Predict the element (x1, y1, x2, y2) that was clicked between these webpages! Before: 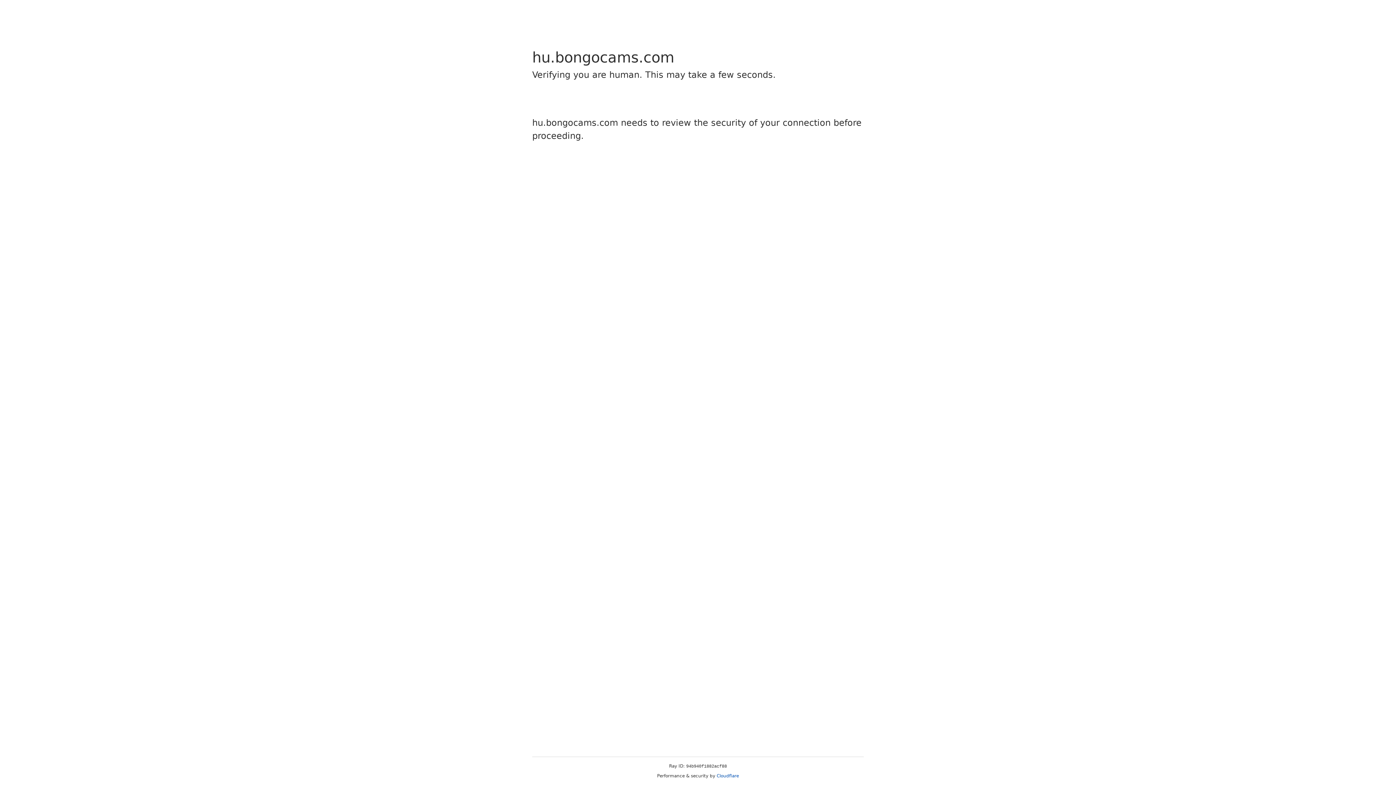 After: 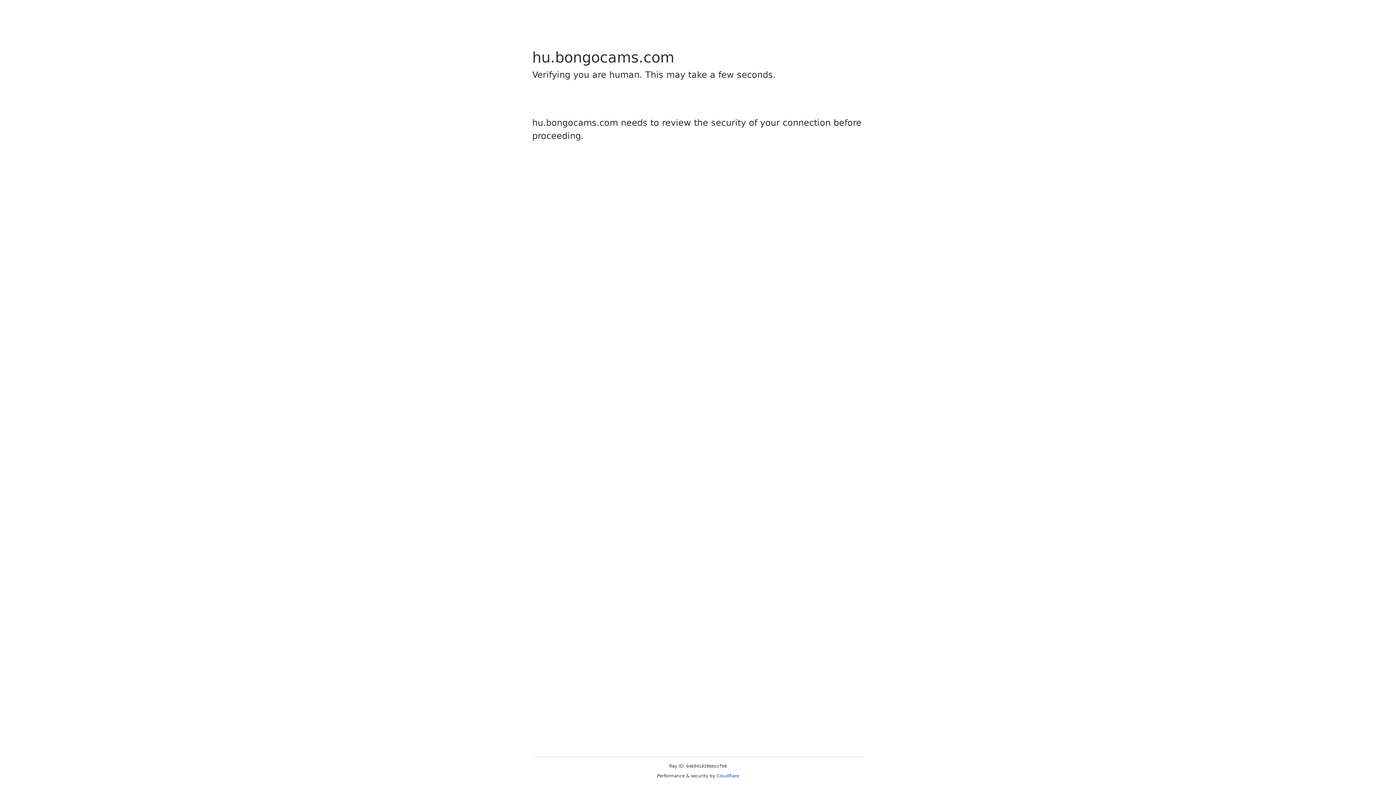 Action: bbox: (716, 773, 739, 778) label: Cloudflare